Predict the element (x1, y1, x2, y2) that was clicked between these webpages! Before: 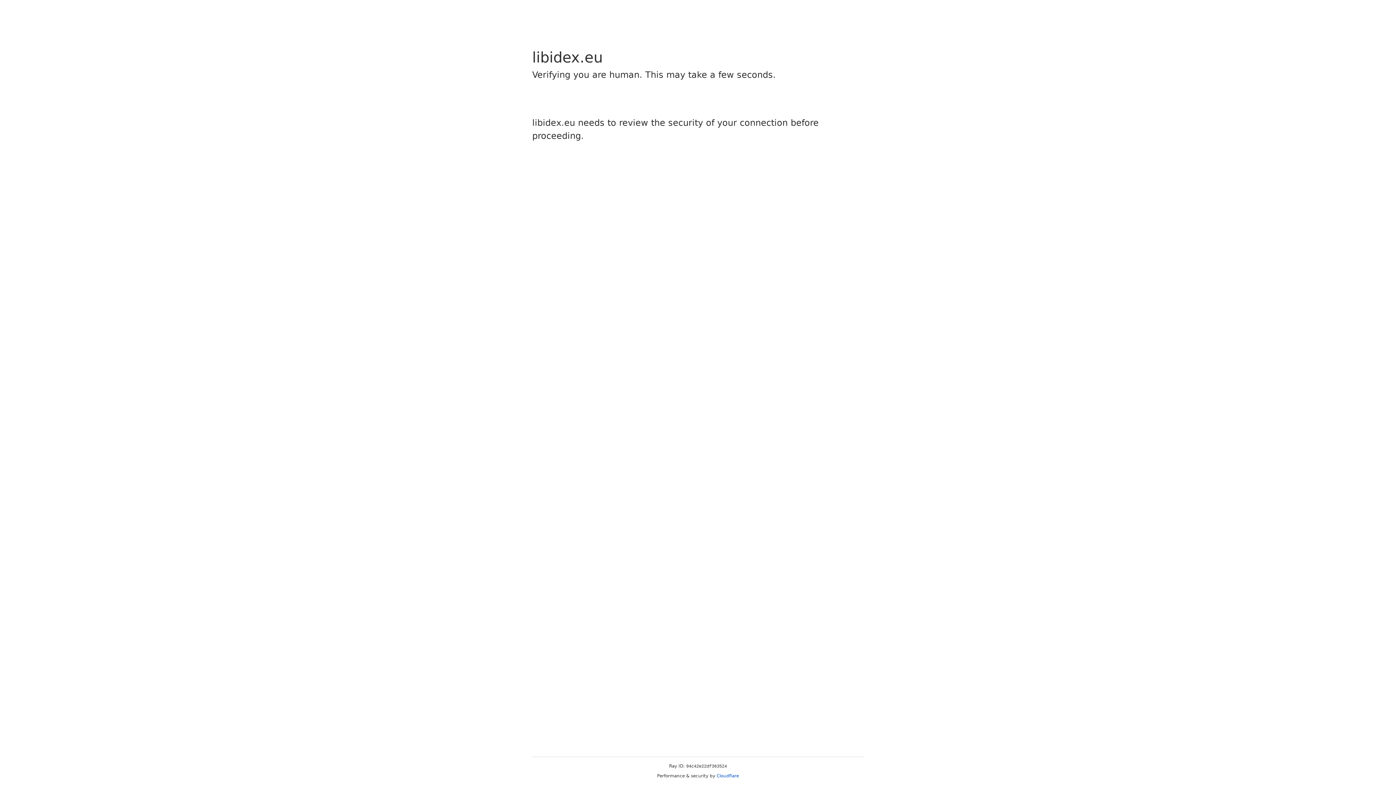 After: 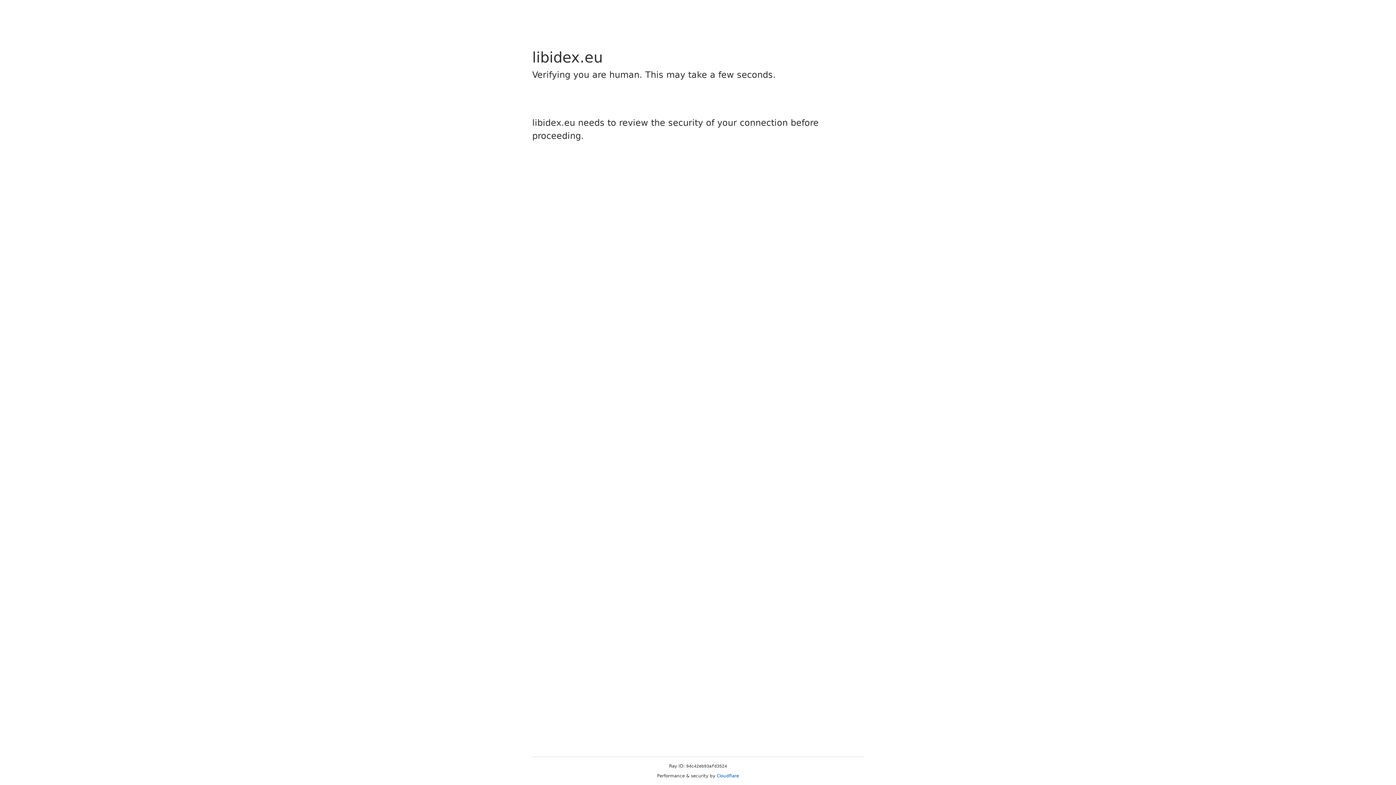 Action: bbox: (716, 773, 739, 778) label: Cloudflare